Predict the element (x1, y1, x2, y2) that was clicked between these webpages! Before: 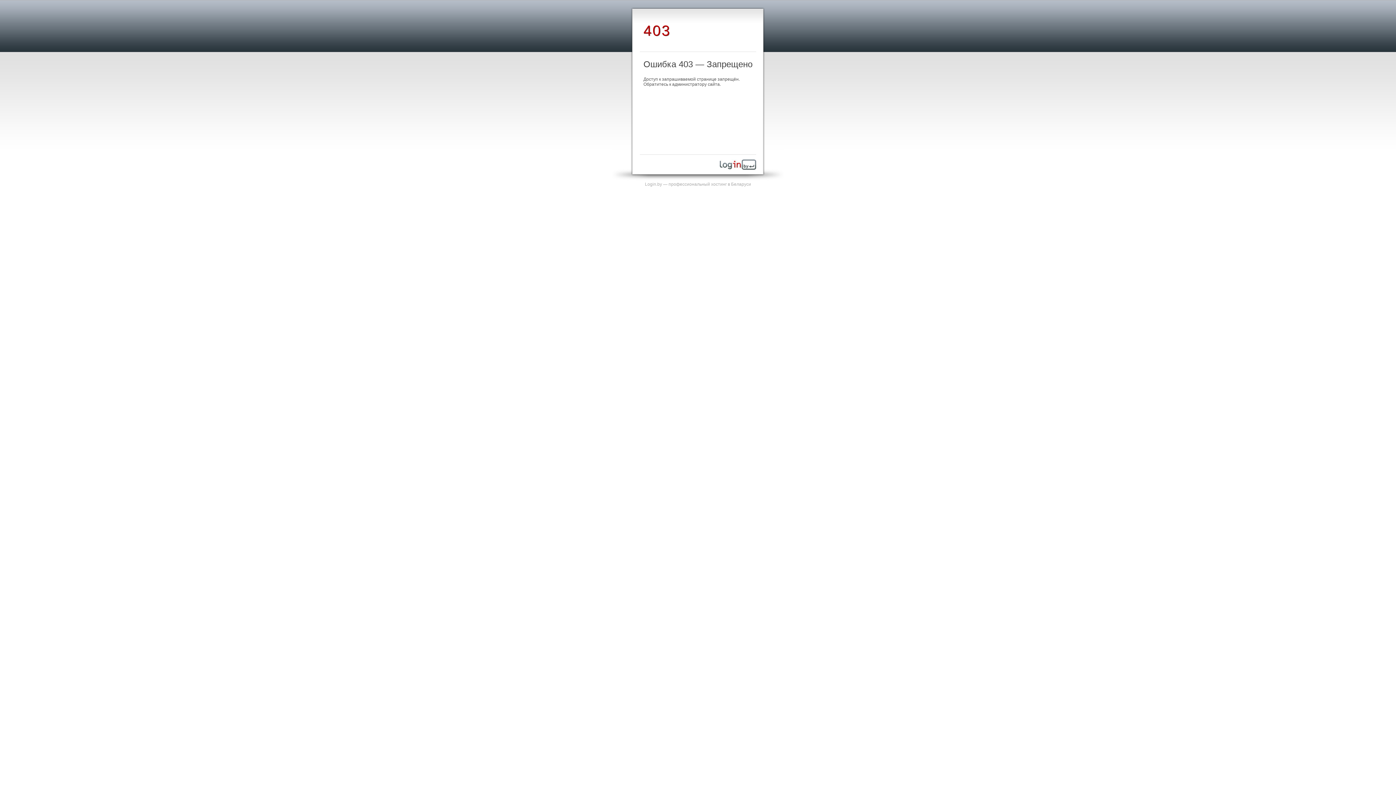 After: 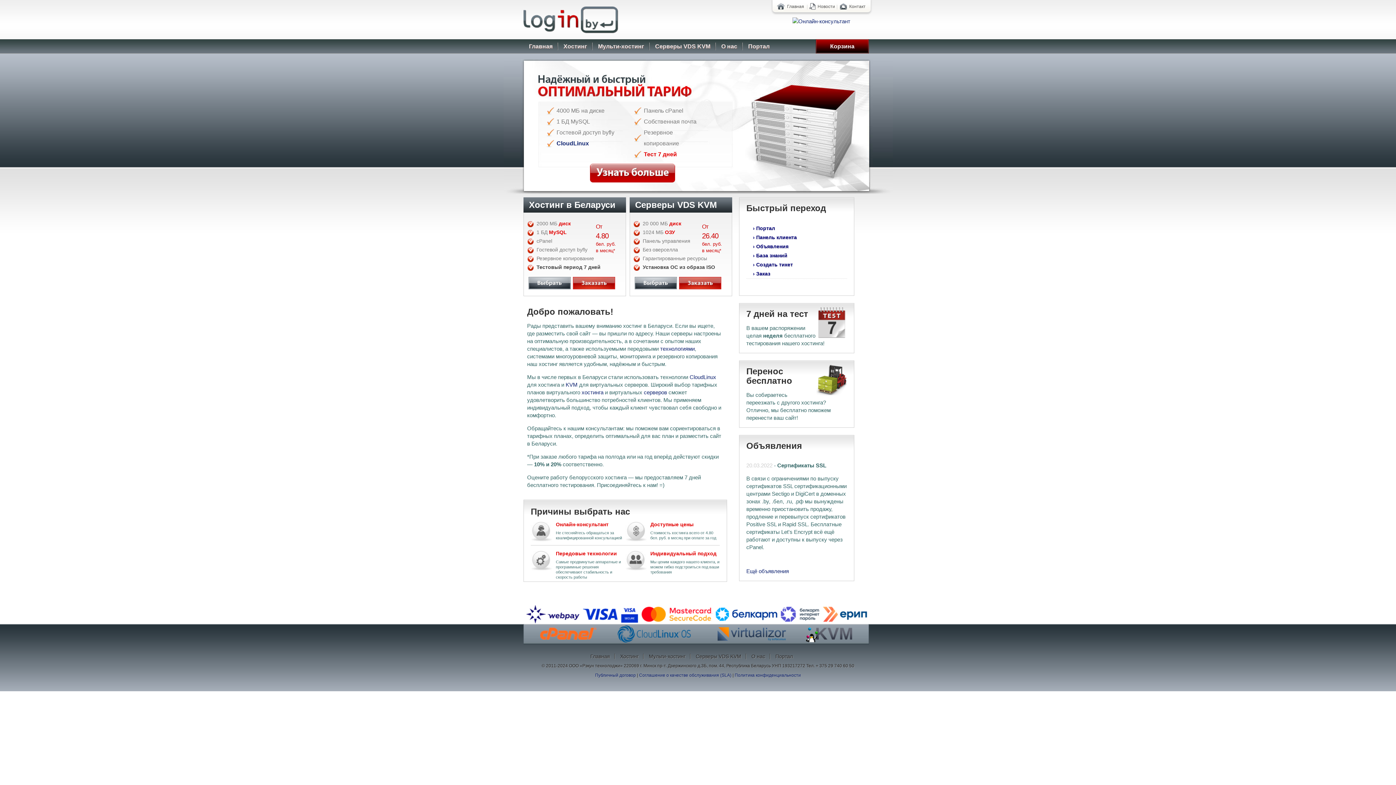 Action: label: Login.by — профессиональный хостинг в Беларуси bbox: (645, 181, 751, 186)